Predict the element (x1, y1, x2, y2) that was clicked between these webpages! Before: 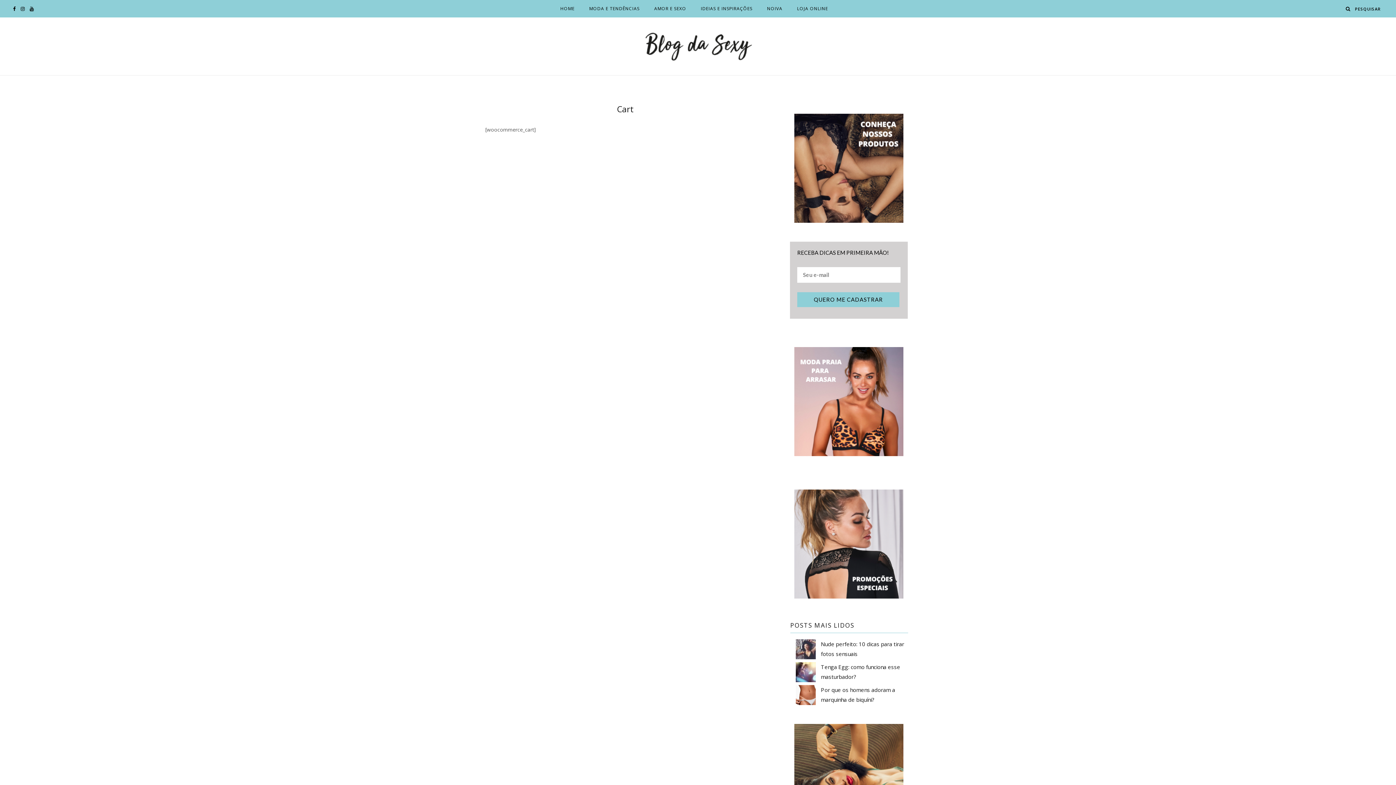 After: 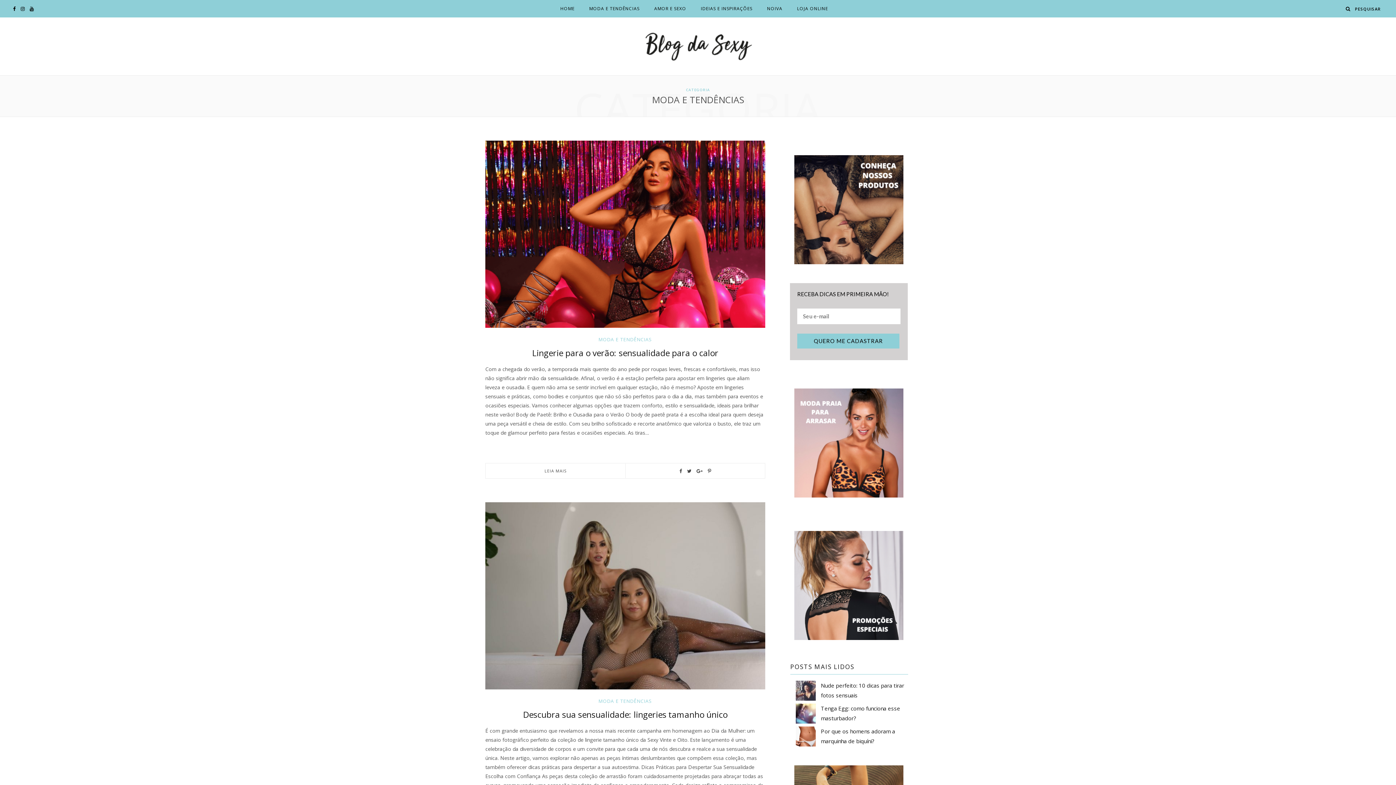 Action: label: MODA E TENDÊNCIAS bbox: (582, 0, 646, 17)